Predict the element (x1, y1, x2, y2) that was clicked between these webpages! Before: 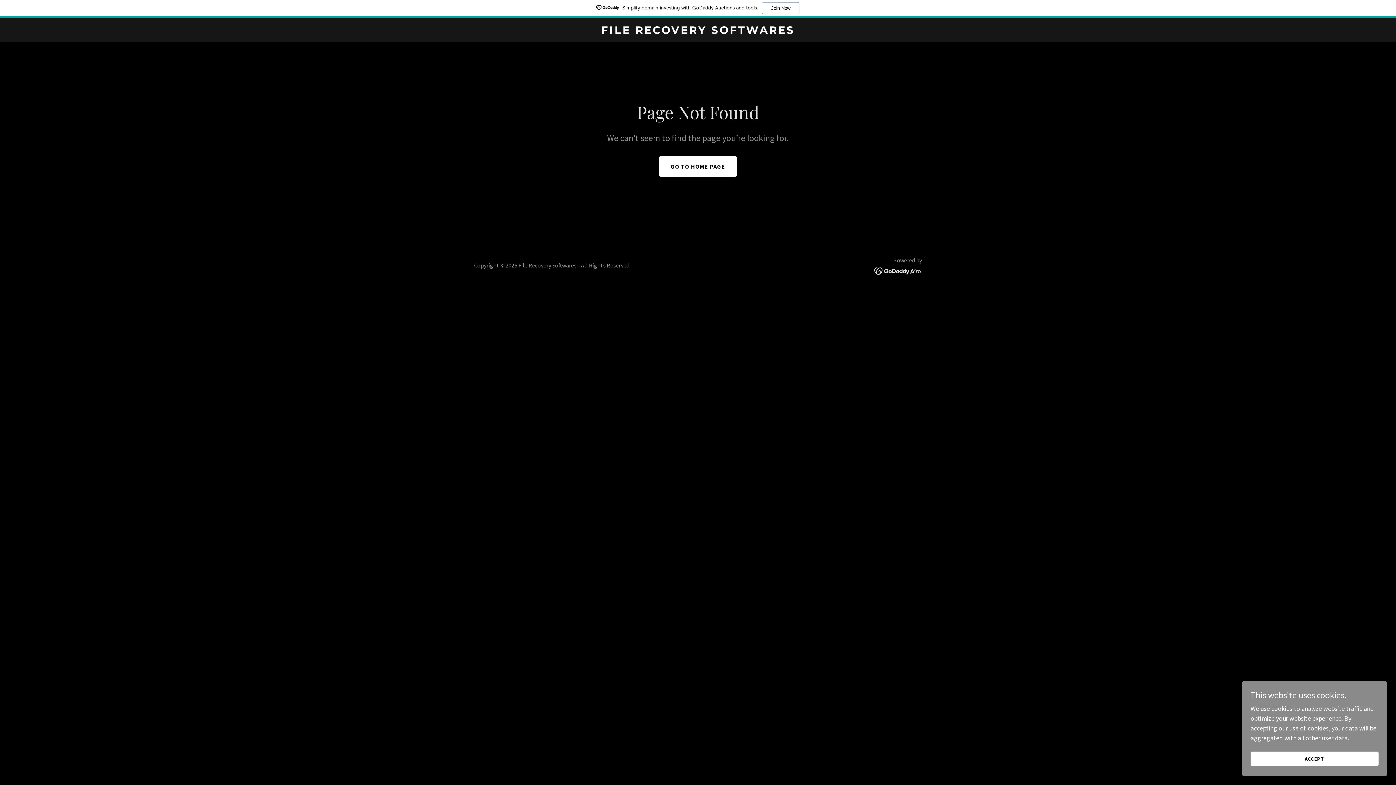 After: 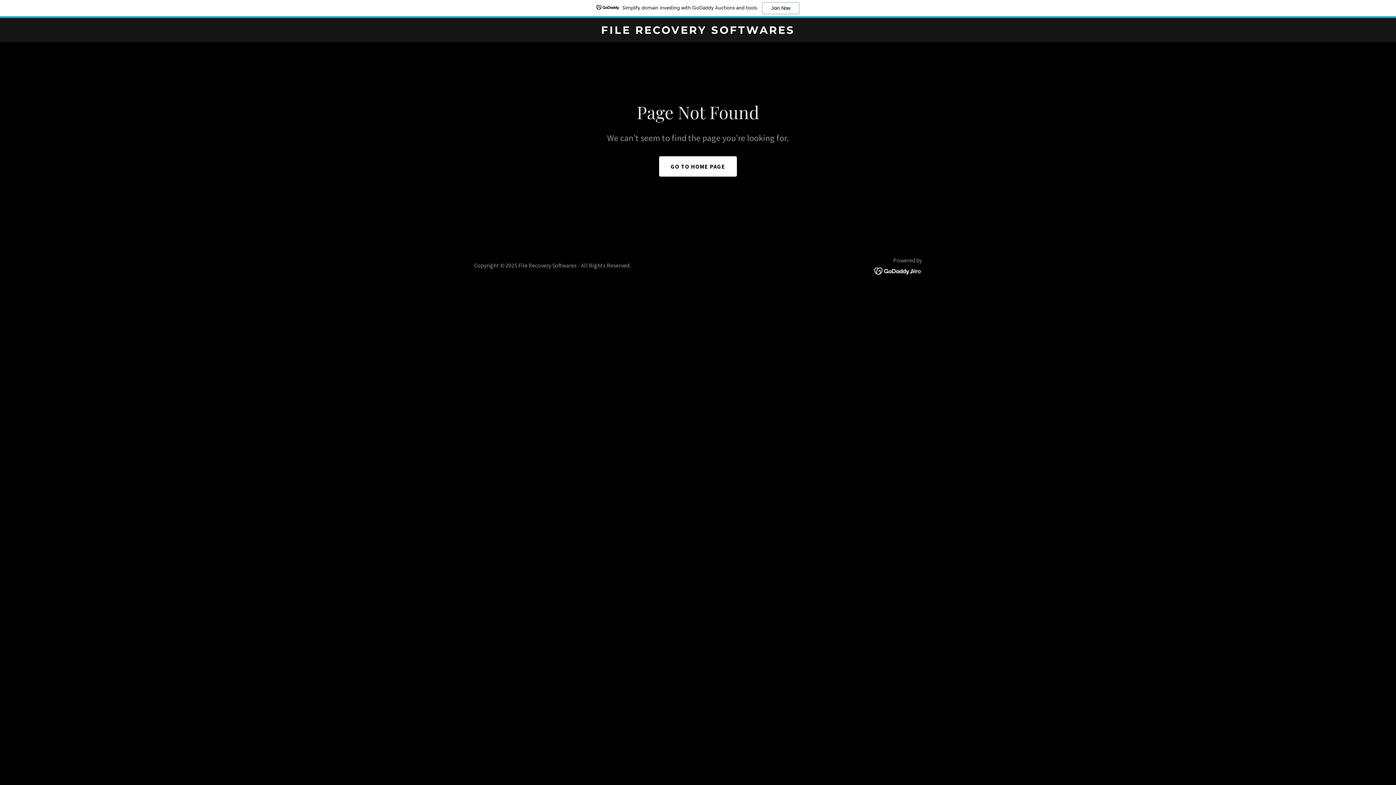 Action: label: ACCEPT bbox: (1250, 752, 1378, 766)